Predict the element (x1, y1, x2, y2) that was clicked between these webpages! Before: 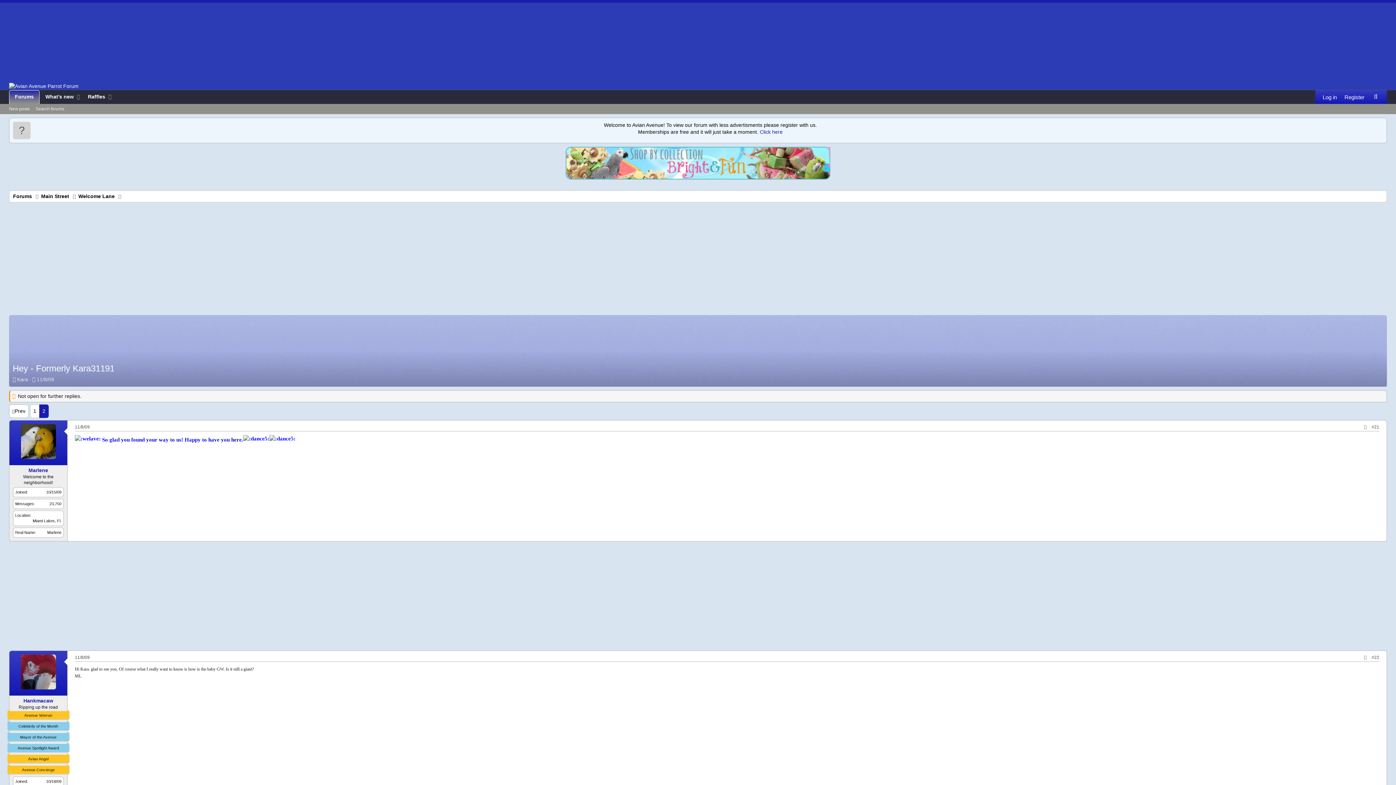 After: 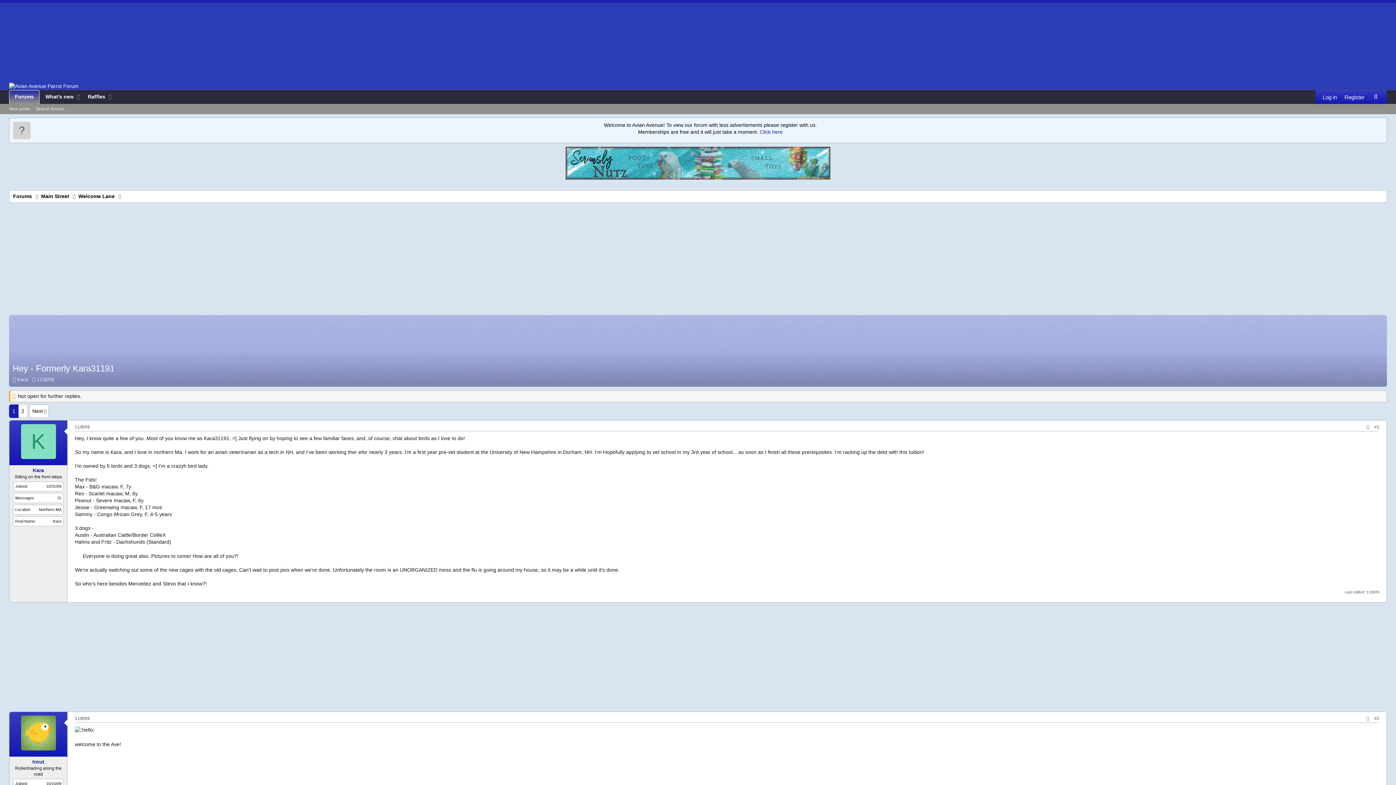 Action: label: 1 bbox: (30, 405, 39, 417)